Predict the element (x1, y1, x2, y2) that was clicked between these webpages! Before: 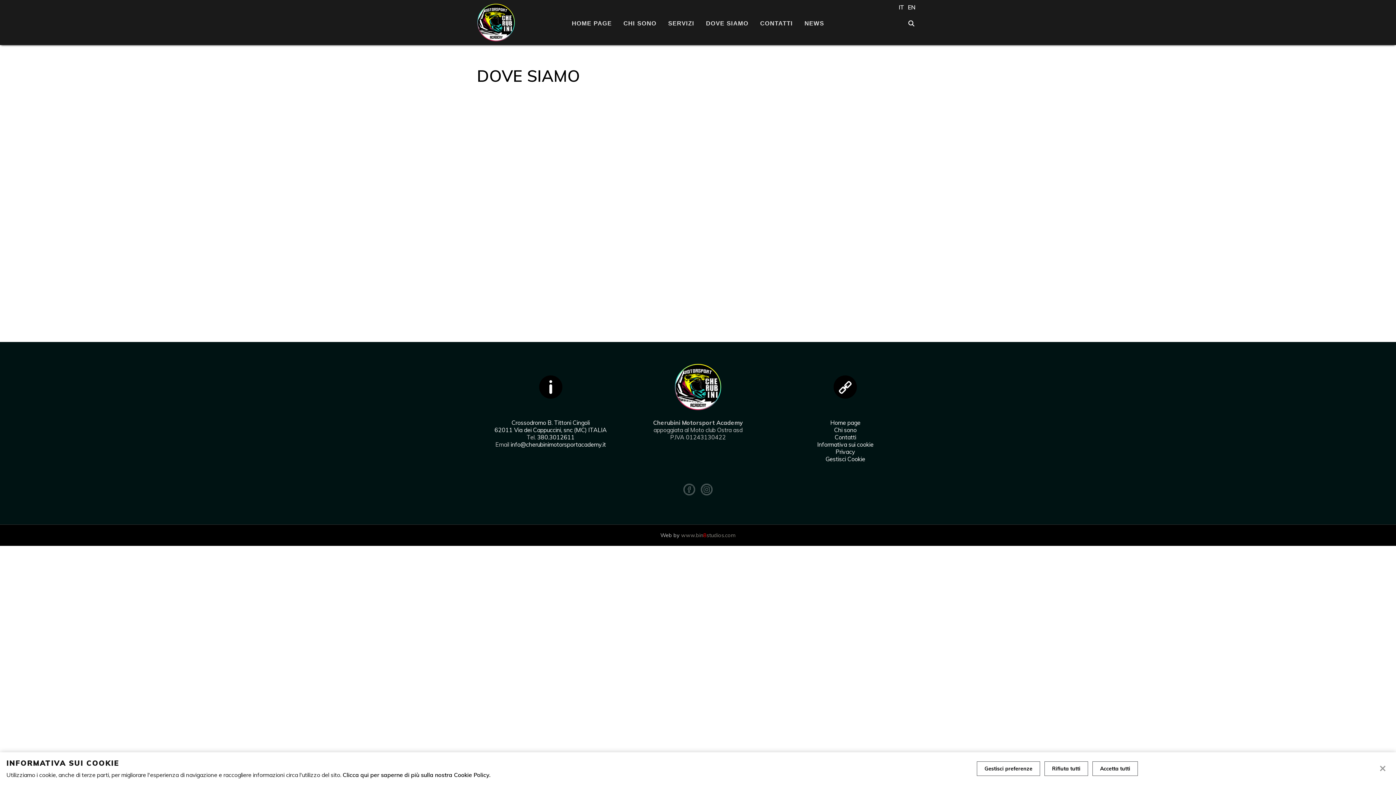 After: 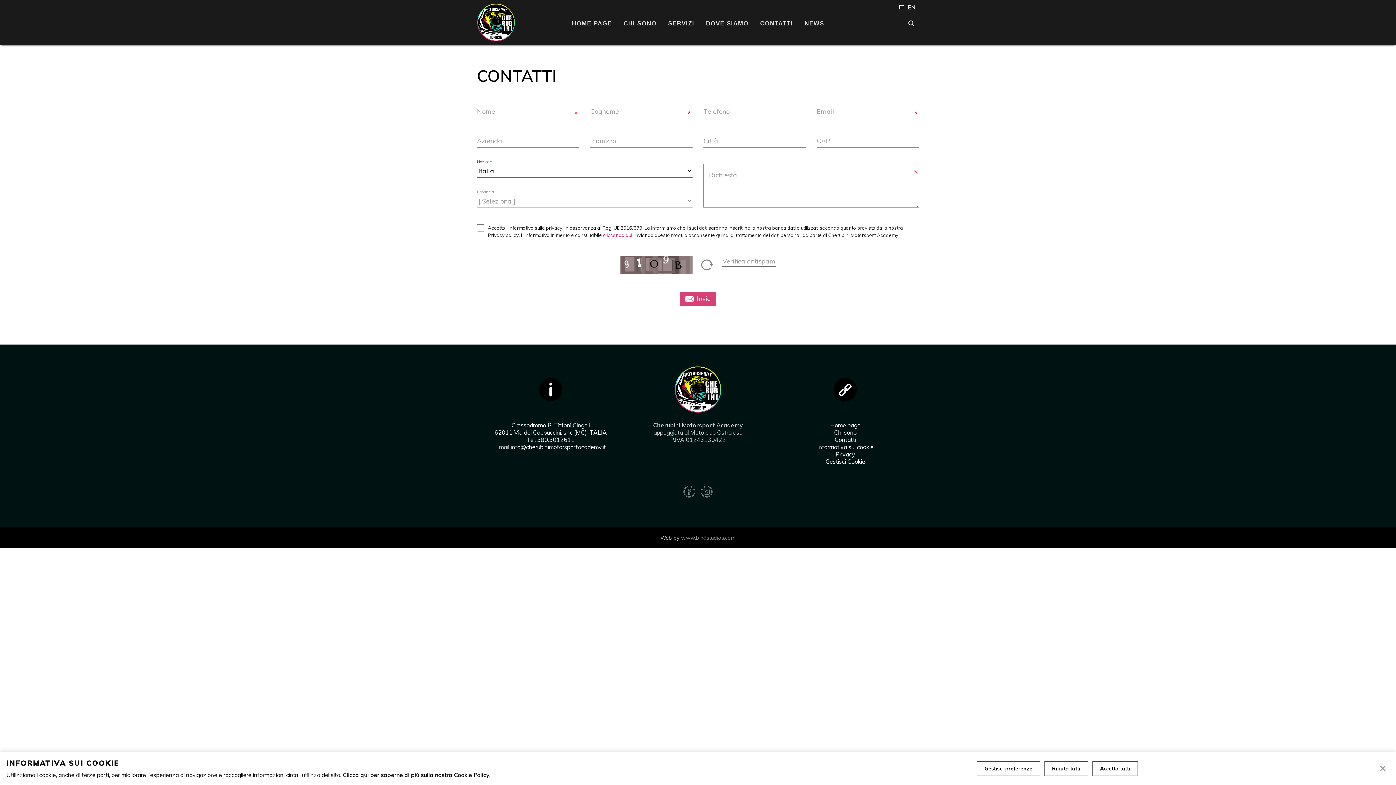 Action: label: CONTATTI bbox: (754, 12, 798, 34)